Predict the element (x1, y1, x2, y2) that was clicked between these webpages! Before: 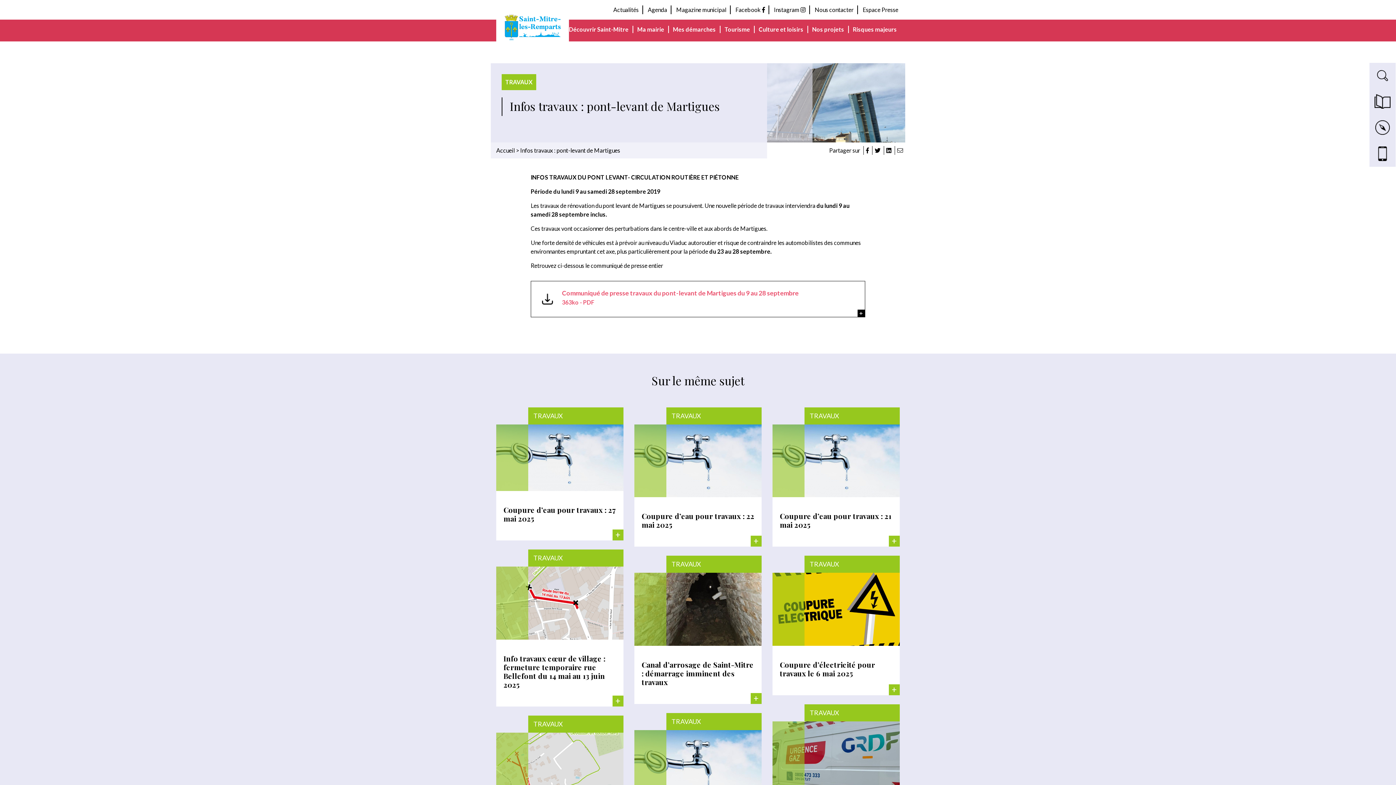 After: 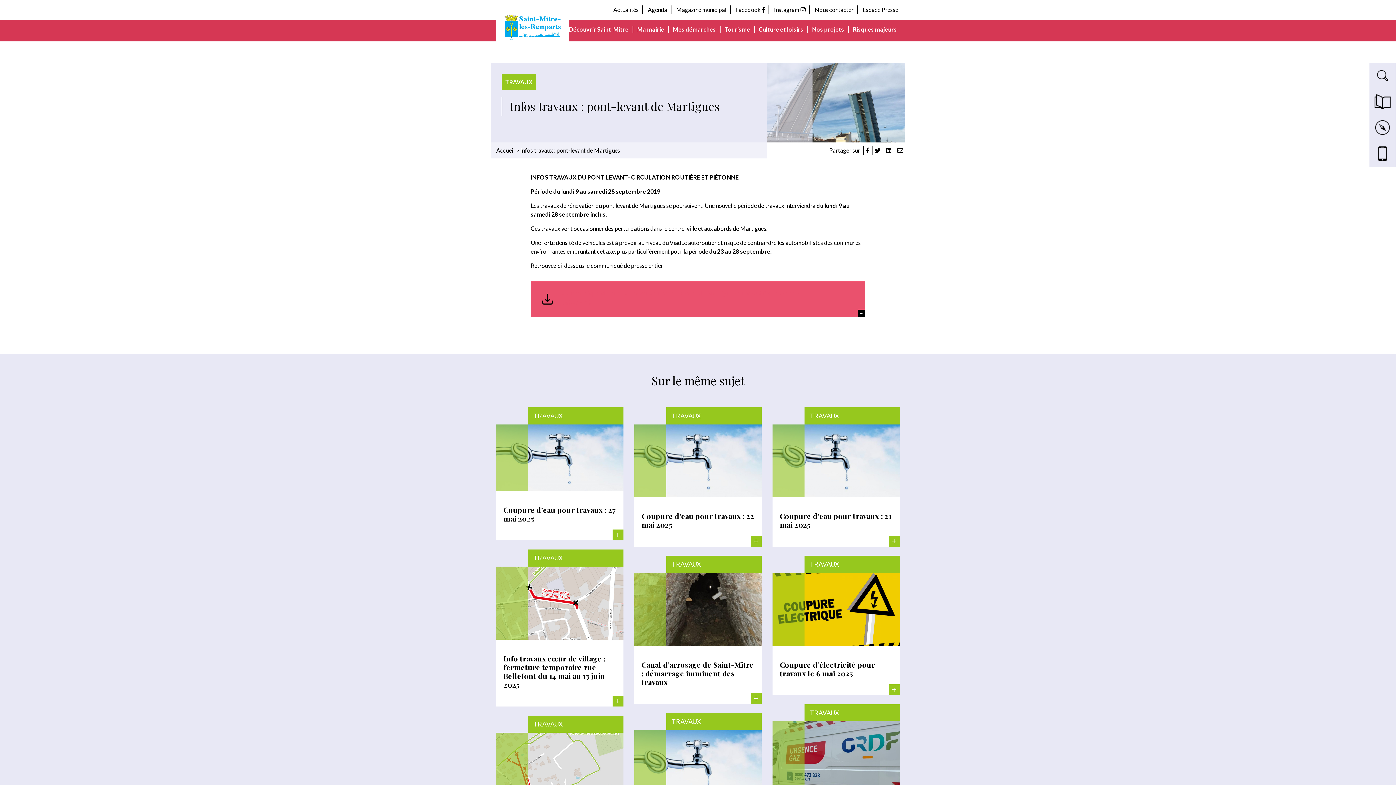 Action: label: Communiqué de presse travaux du pont-levant de Martigues du 9 au 28 septembre
363ko - PDF bbox: (530, 281, 865, 317)